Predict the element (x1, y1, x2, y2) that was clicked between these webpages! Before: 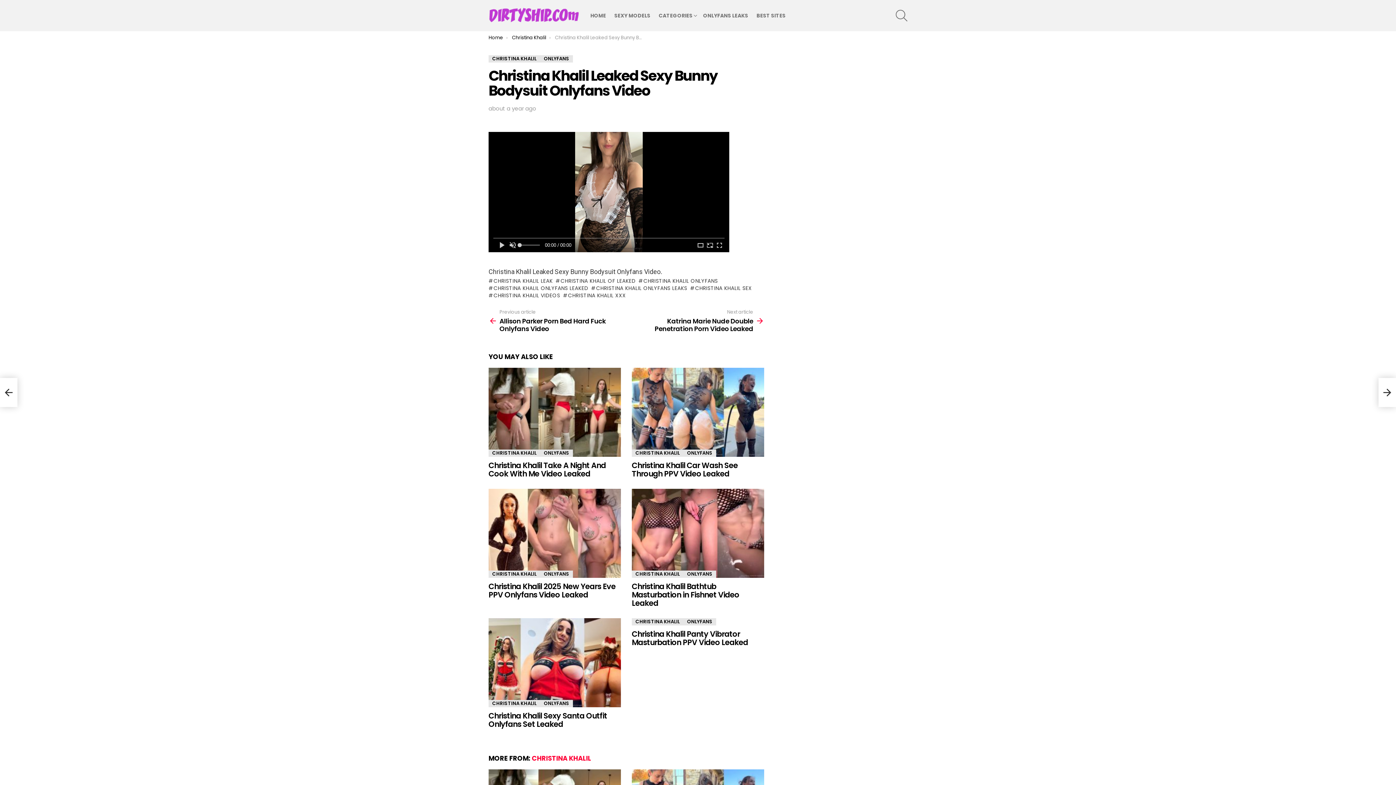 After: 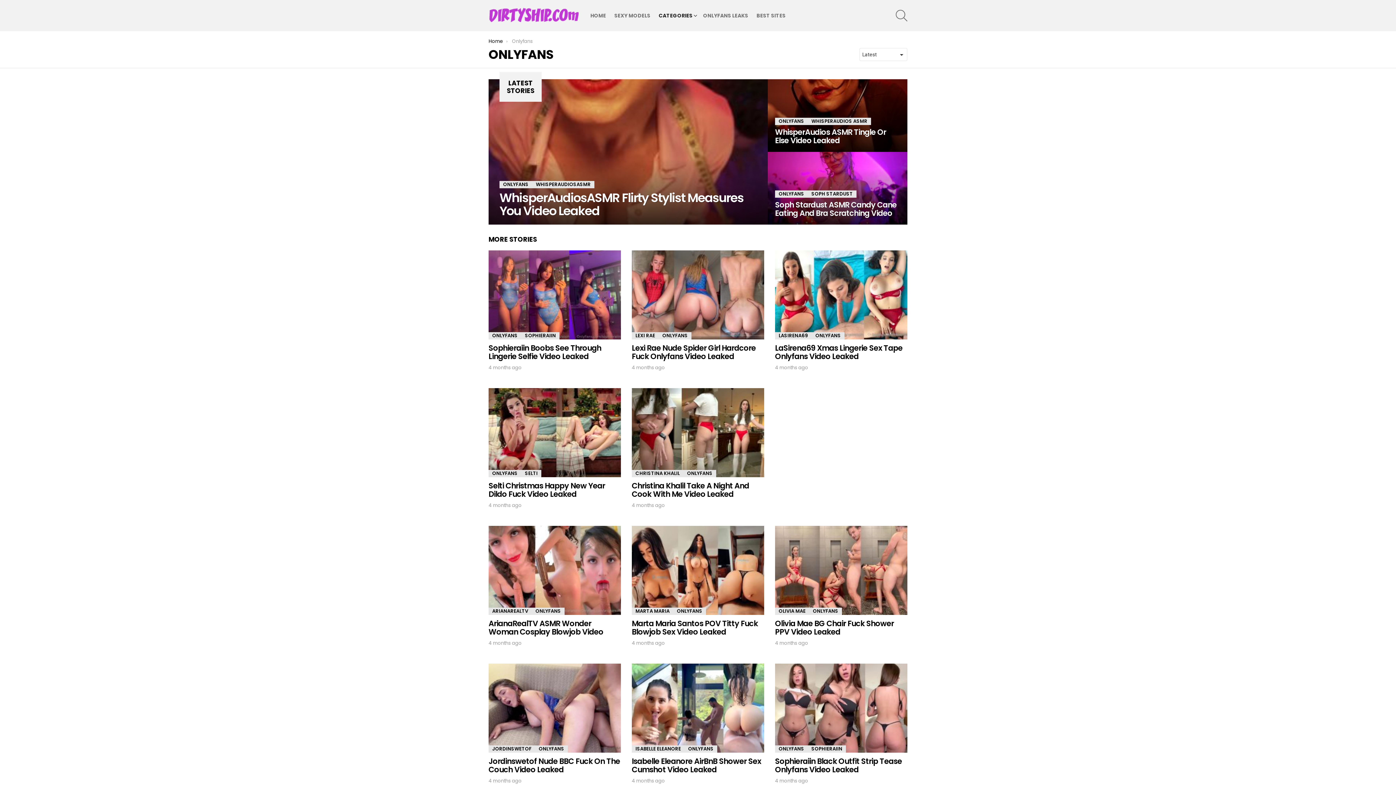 Action: bbox: (540, 55, 573, 62) label: ONLYFANS